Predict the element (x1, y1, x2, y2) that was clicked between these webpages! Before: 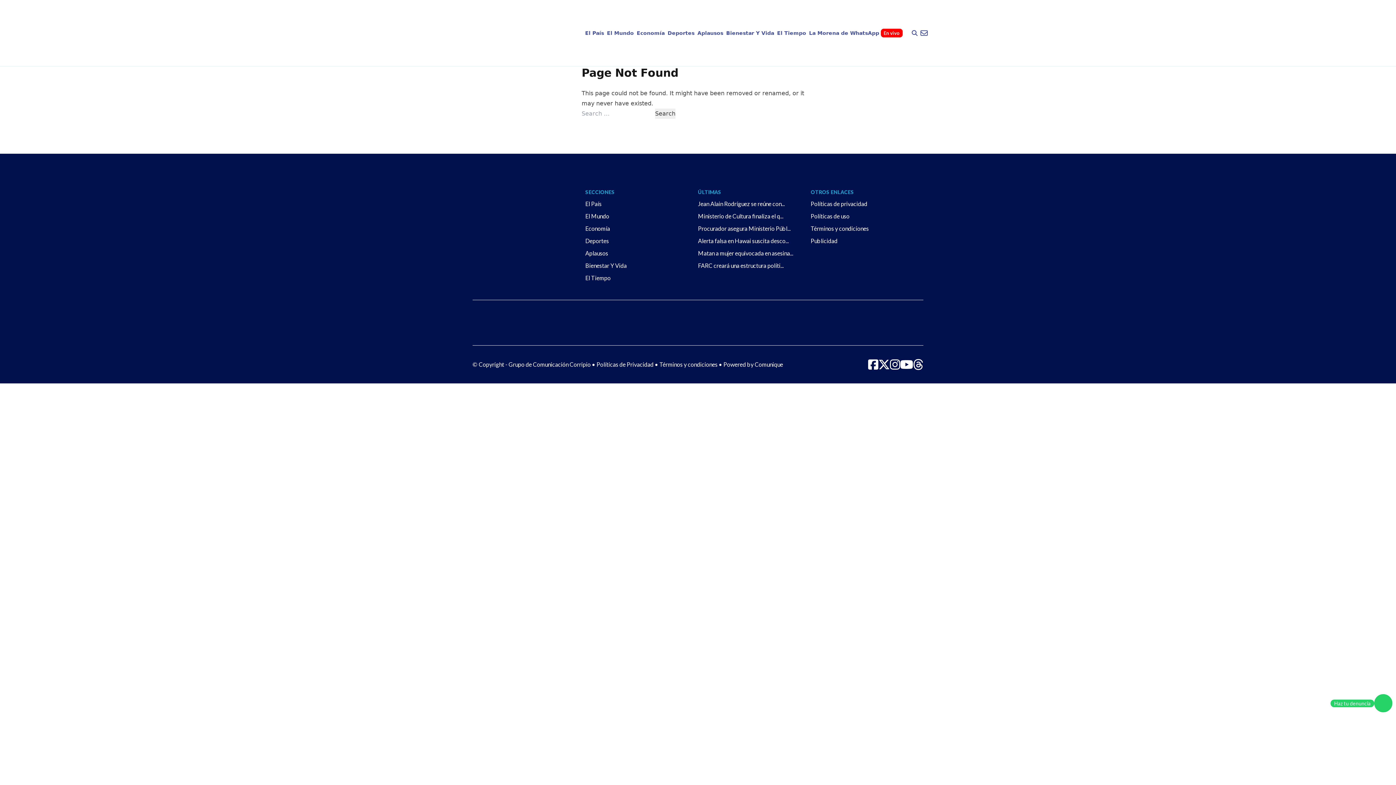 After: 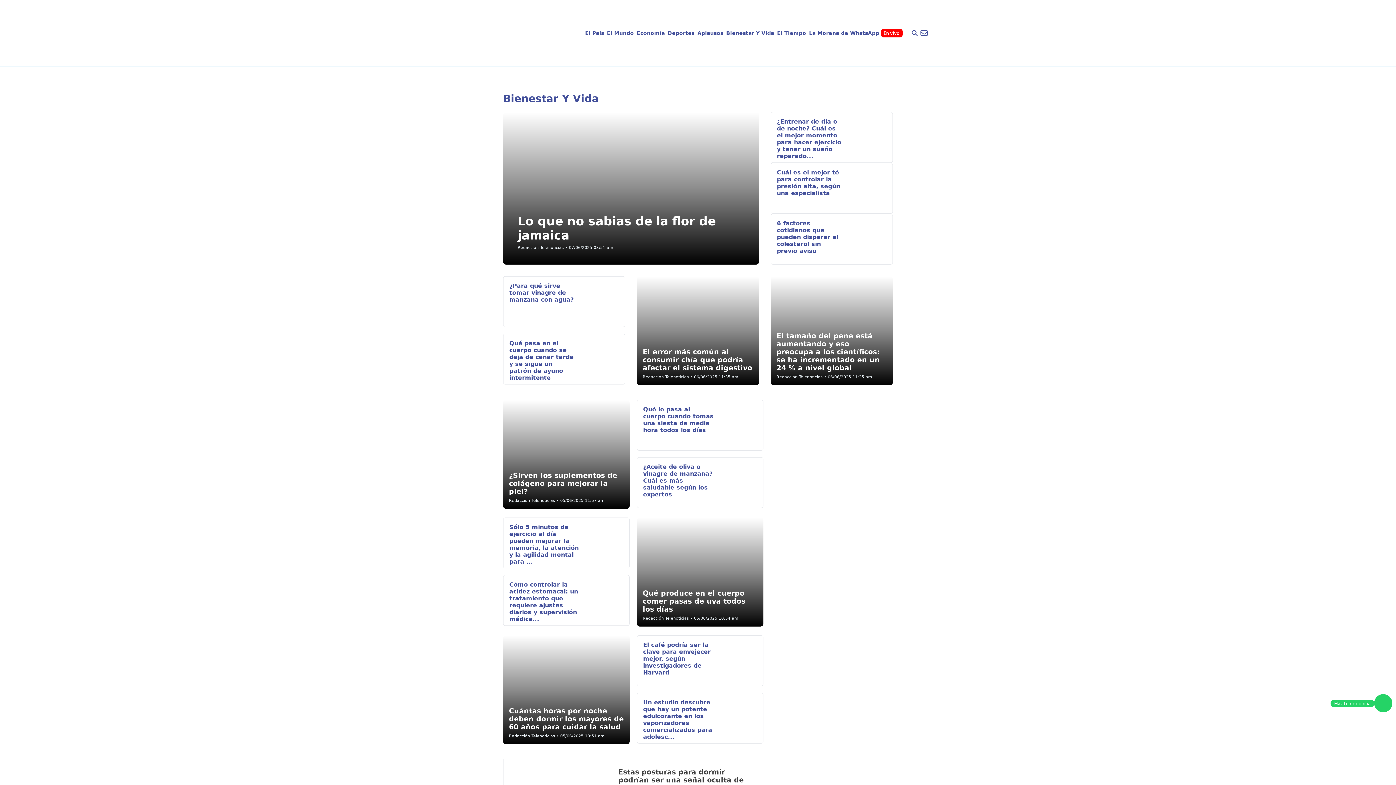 Action: label: Bienestar Y Vida bbox: (724, 26, 775, 39)